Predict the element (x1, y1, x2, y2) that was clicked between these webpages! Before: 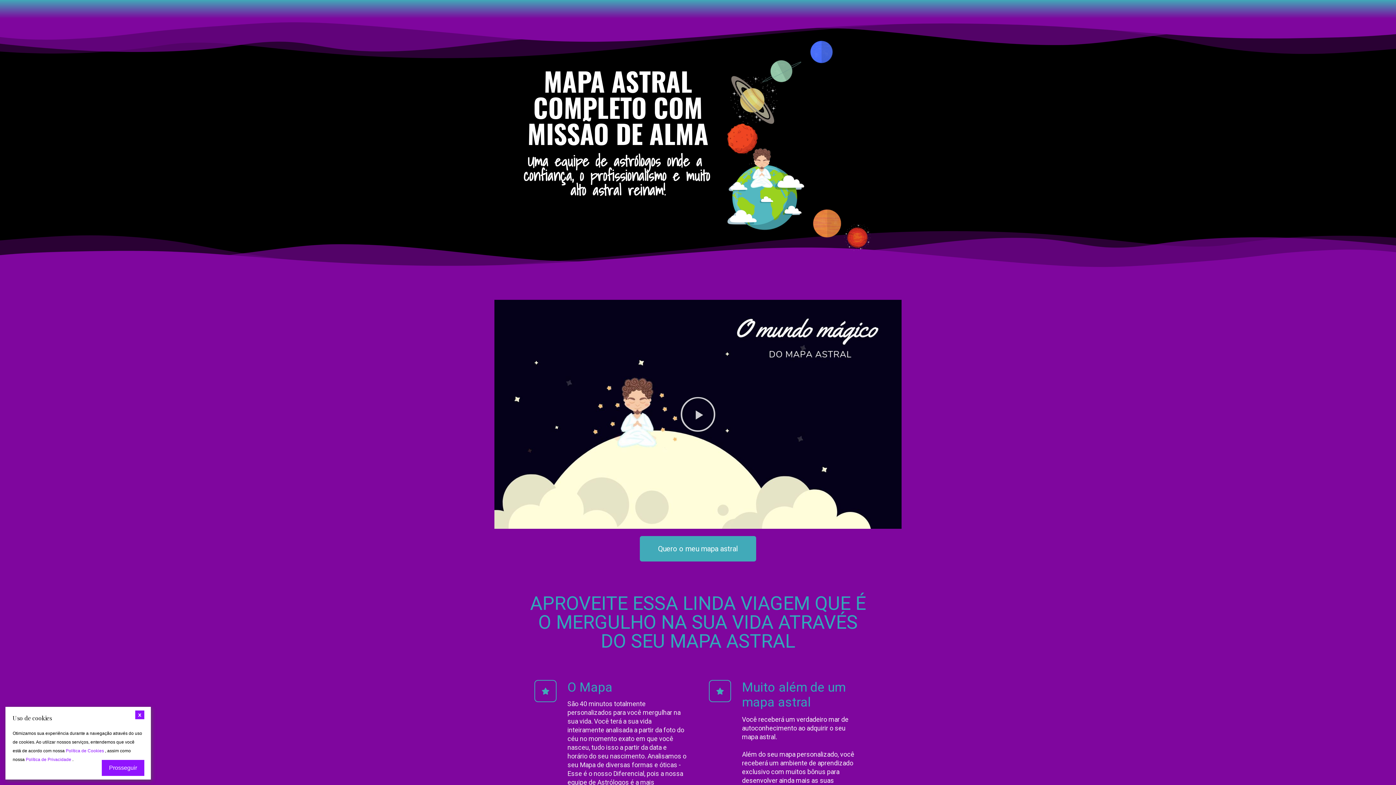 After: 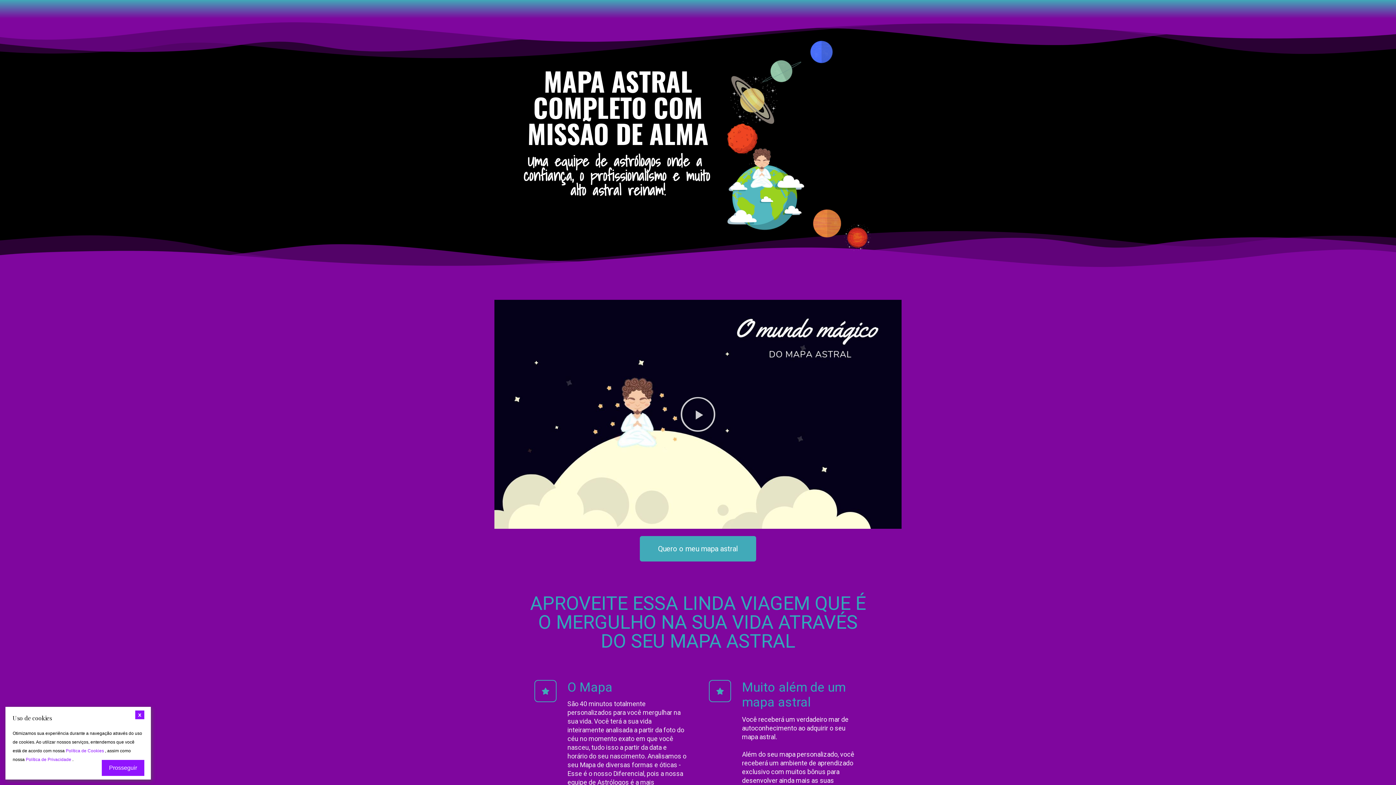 Action: label: Política de Privacidade  bbox: (25, 757, 72, 762)